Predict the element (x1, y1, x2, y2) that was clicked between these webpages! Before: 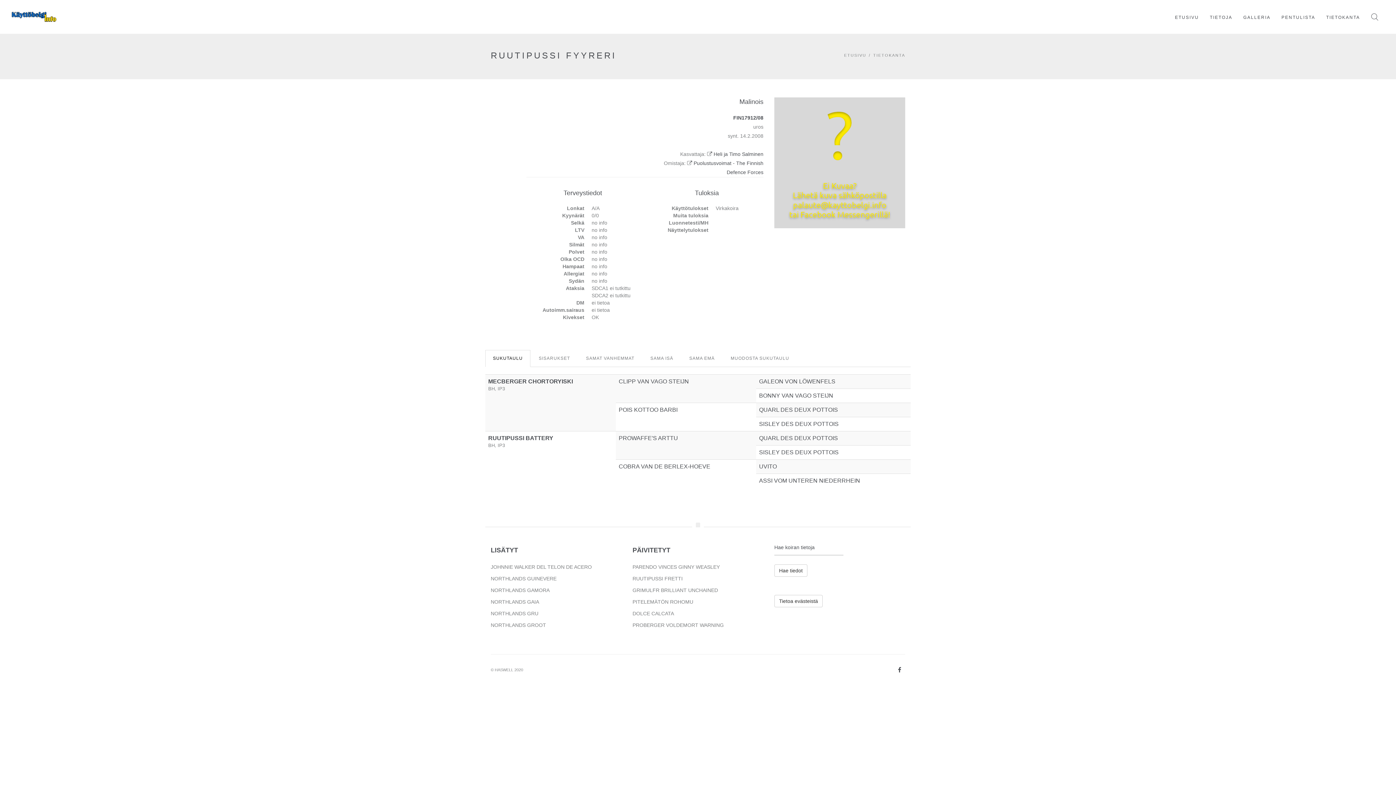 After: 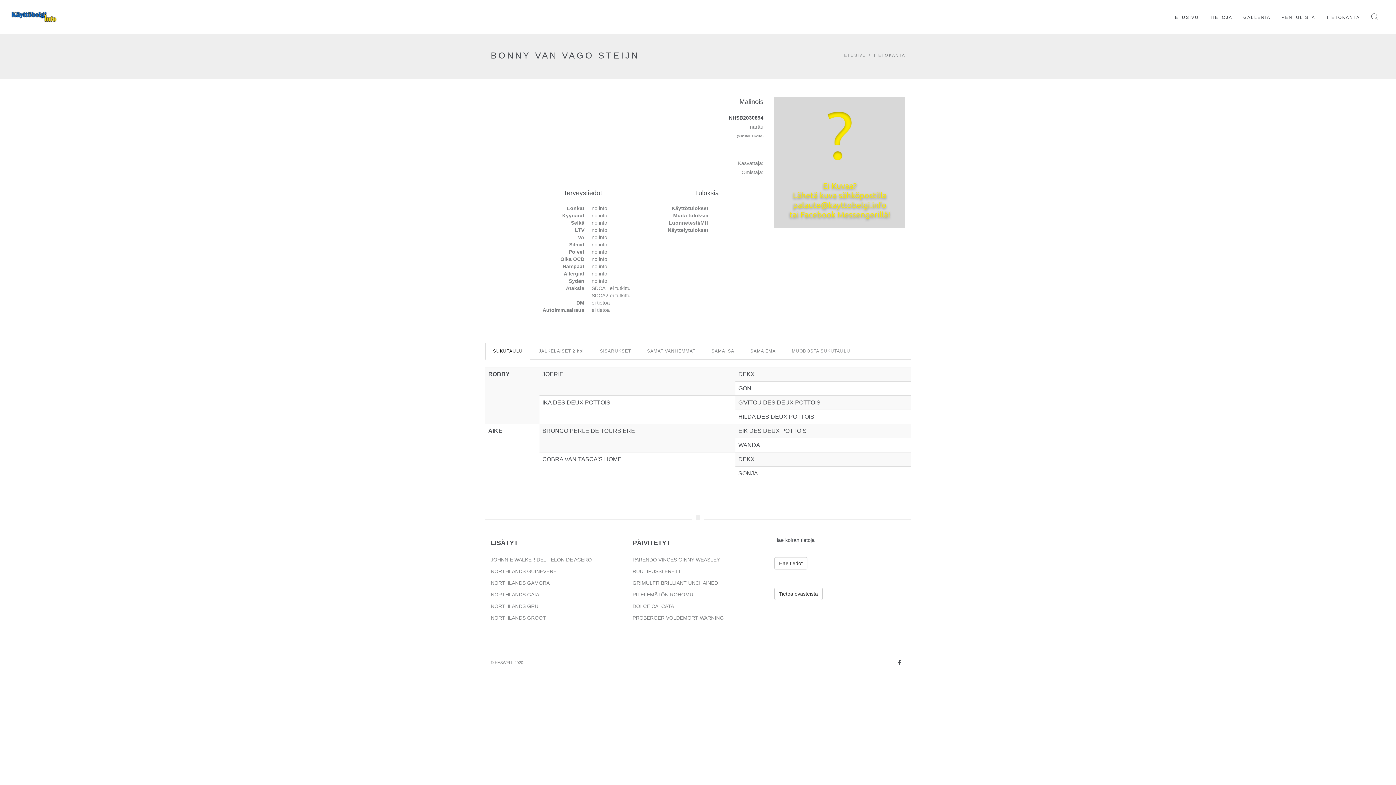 Action: label: BONNY VAN VAGO STEIJN bbox: (759, 392, 833, 398)